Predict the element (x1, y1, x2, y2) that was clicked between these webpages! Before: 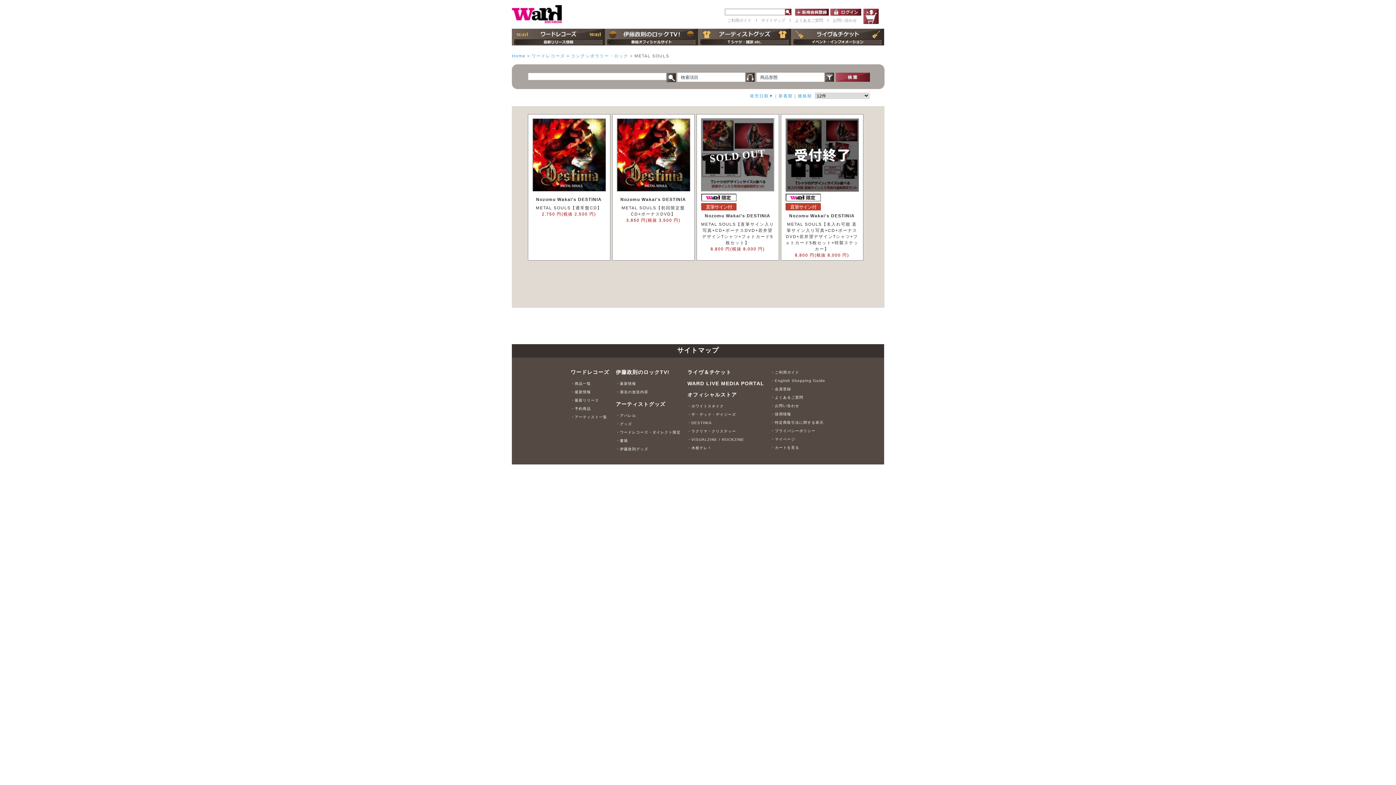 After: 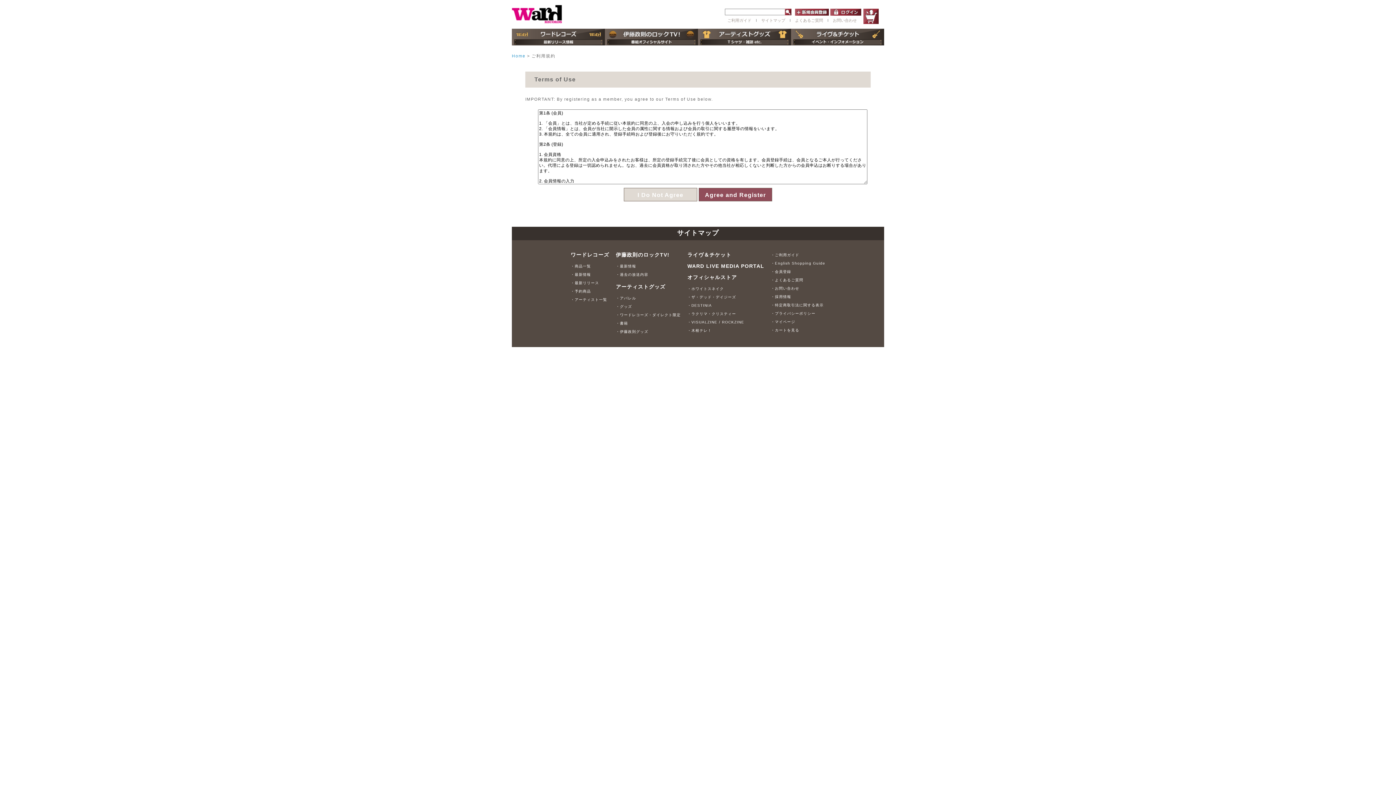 Action: bbox: (771, 387, 791, 391) label: ・会員登録